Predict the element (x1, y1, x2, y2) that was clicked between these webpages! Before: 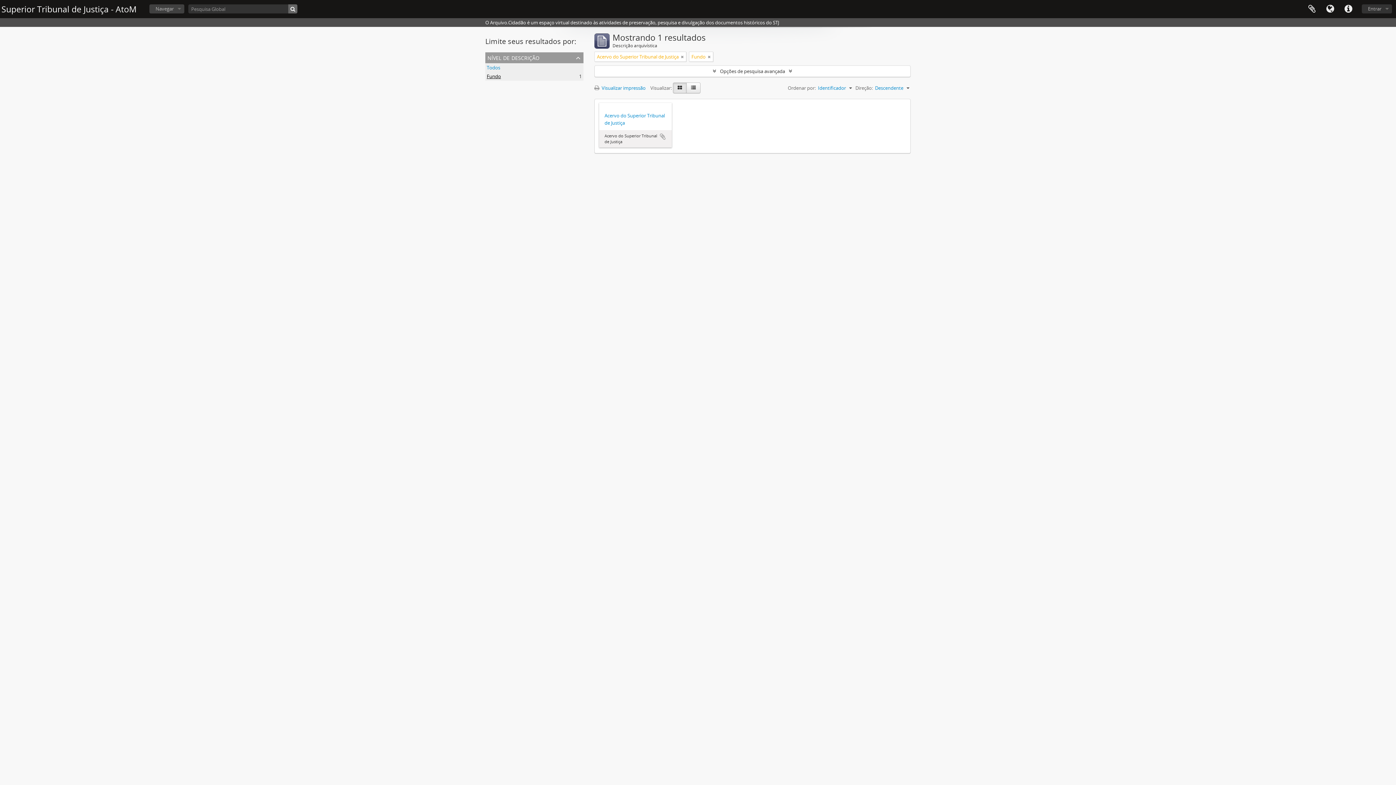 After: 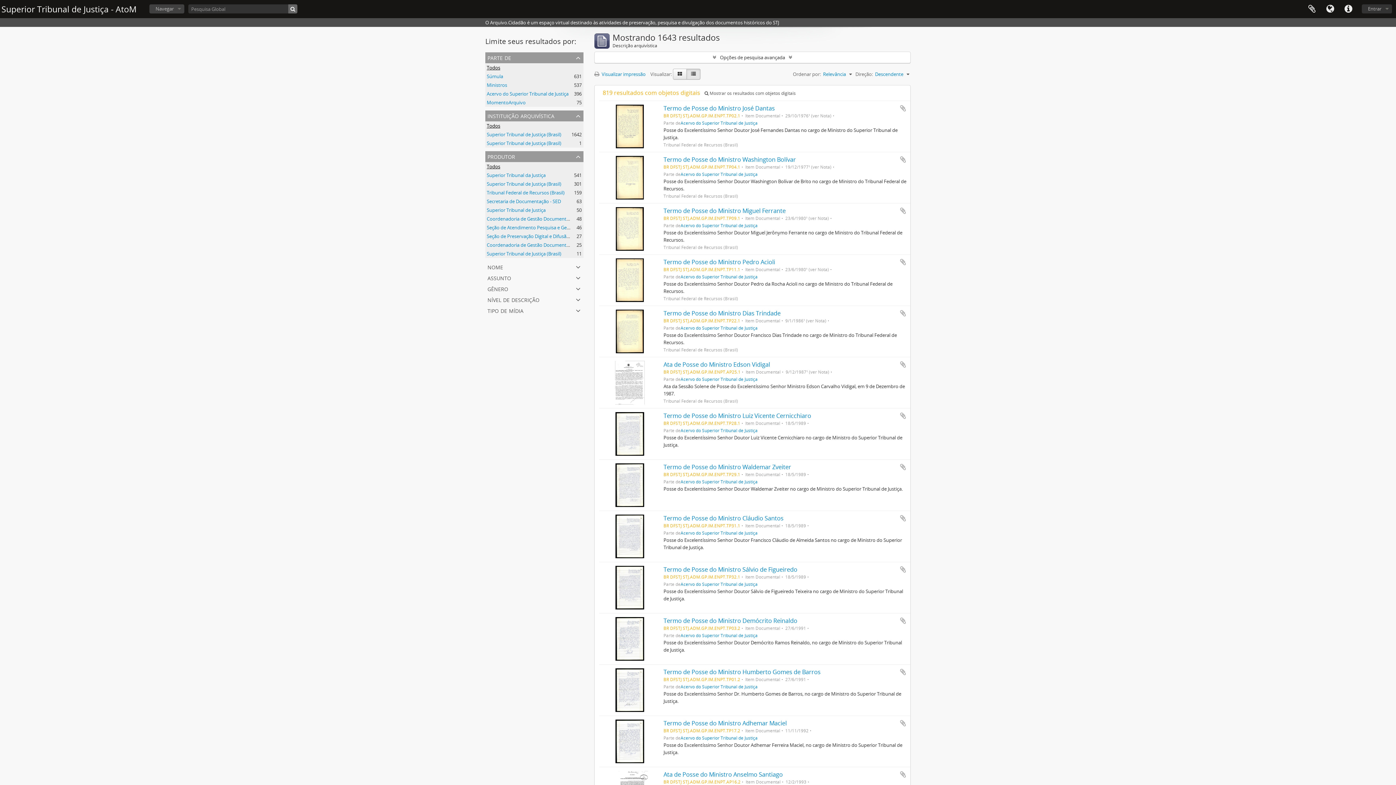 Action: bbox: (288, 4, 297, 13)